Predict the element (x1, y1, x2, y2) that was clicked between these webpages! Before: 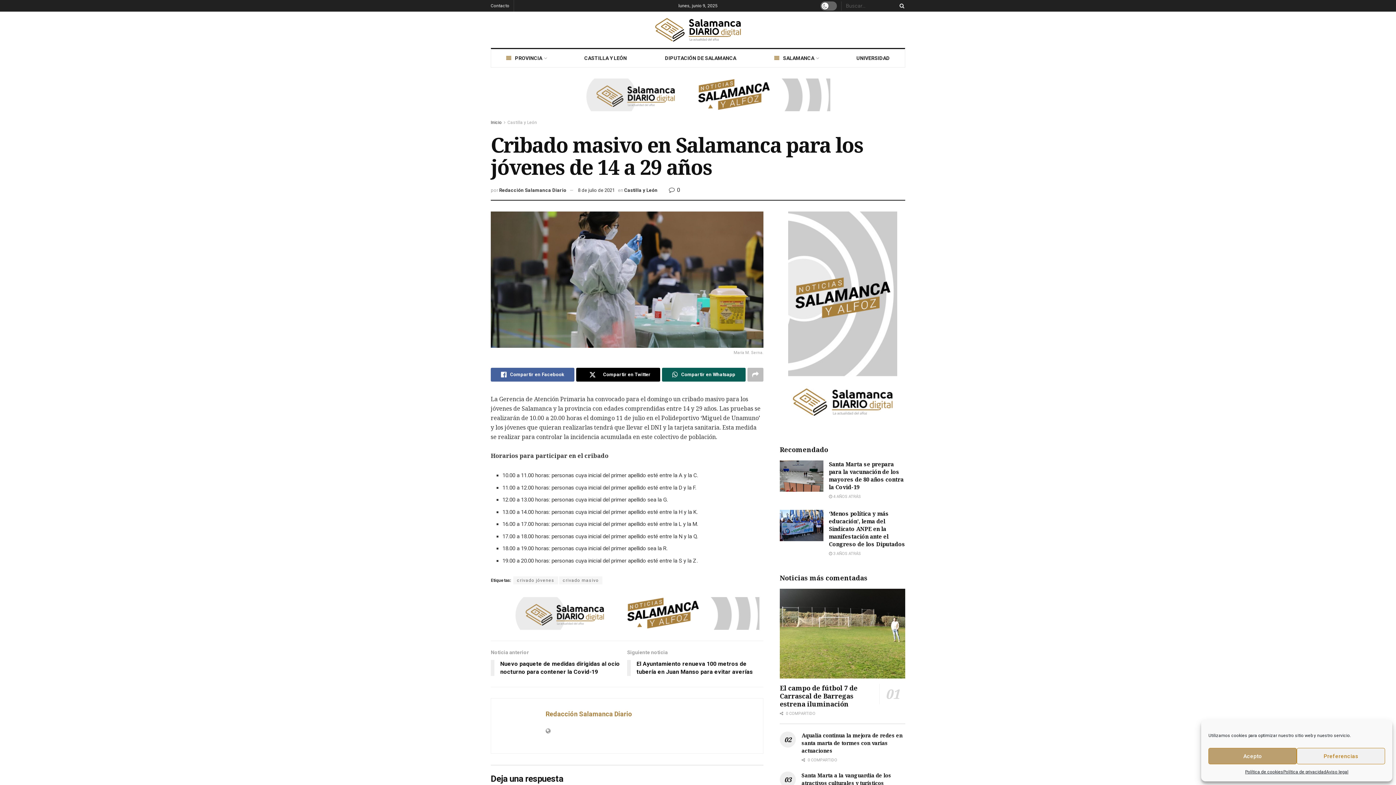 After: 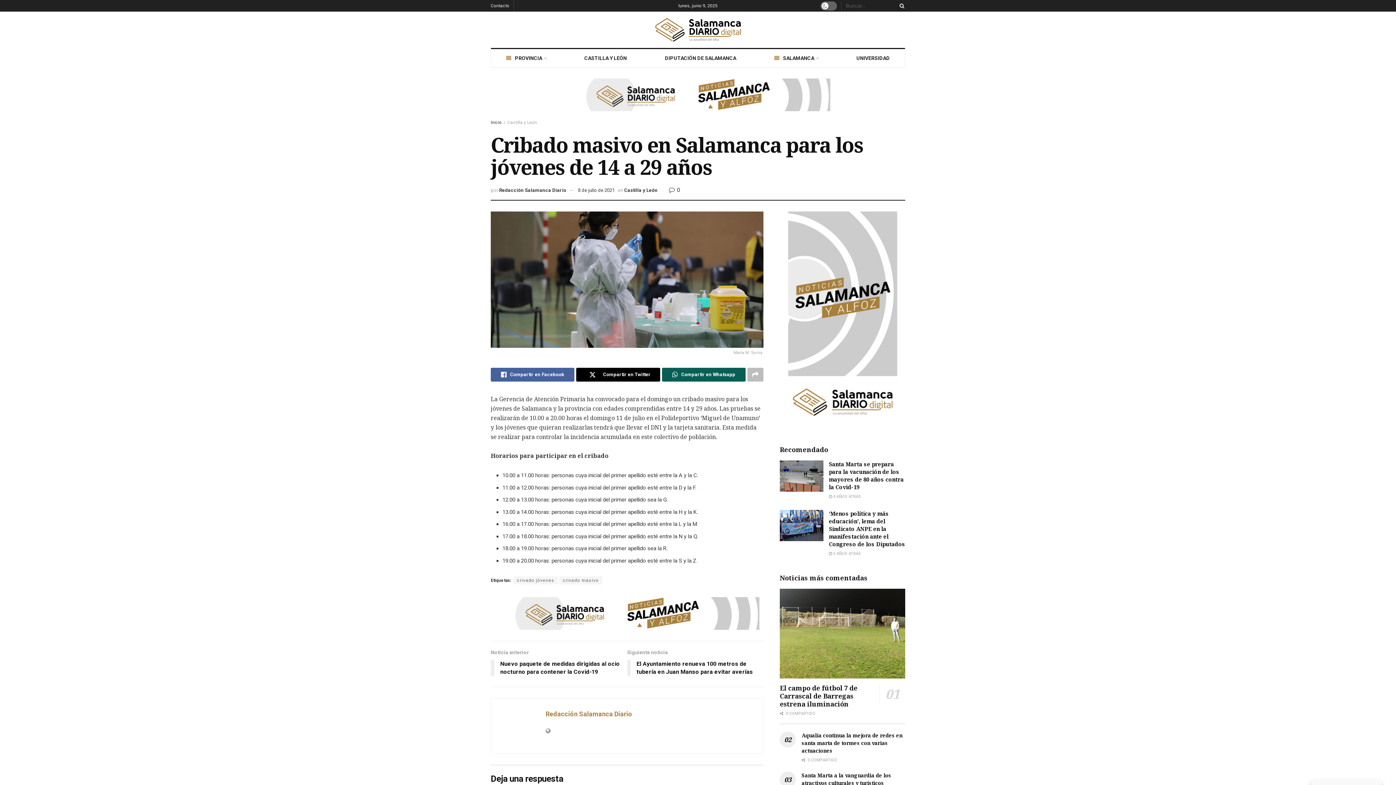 Action: label: Acepto bbox: (1208, 748, 1297, 764)